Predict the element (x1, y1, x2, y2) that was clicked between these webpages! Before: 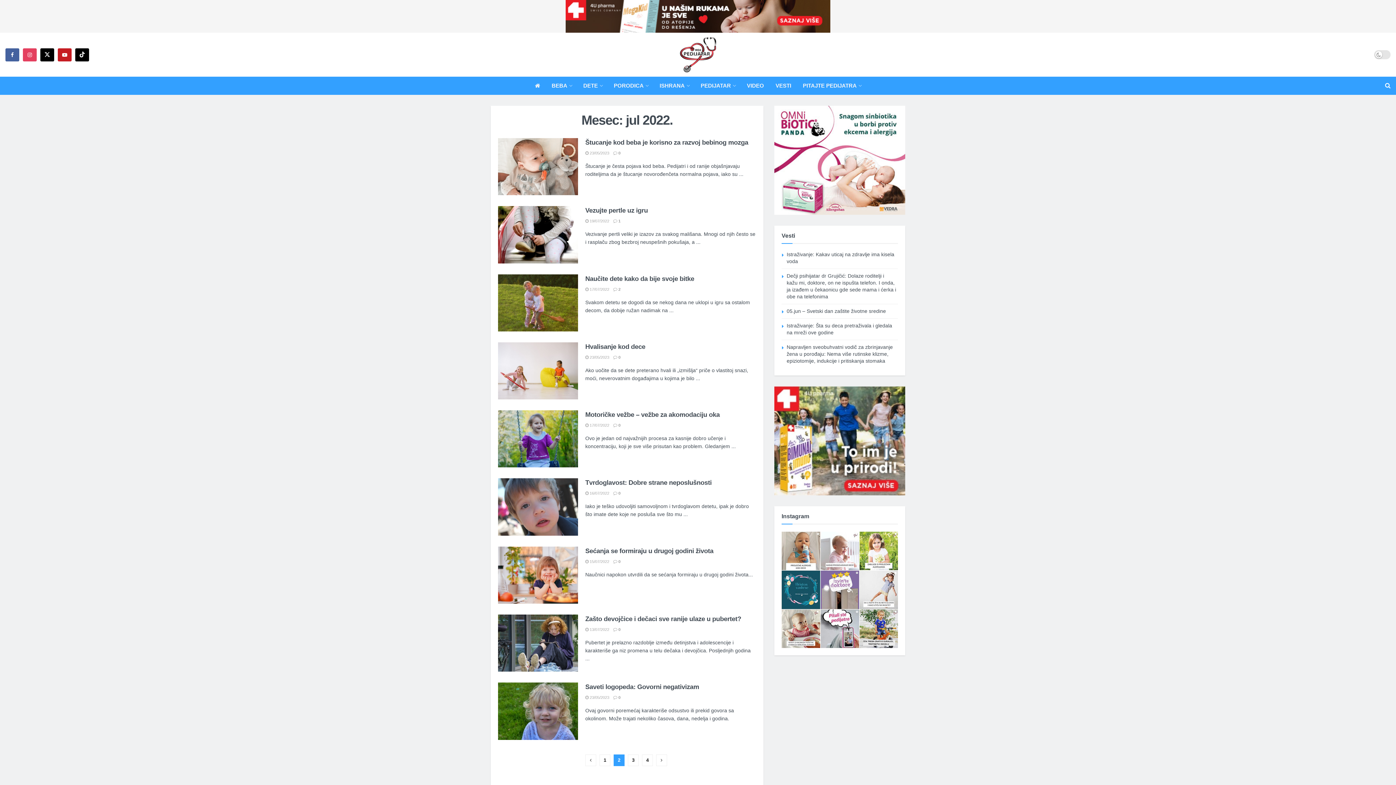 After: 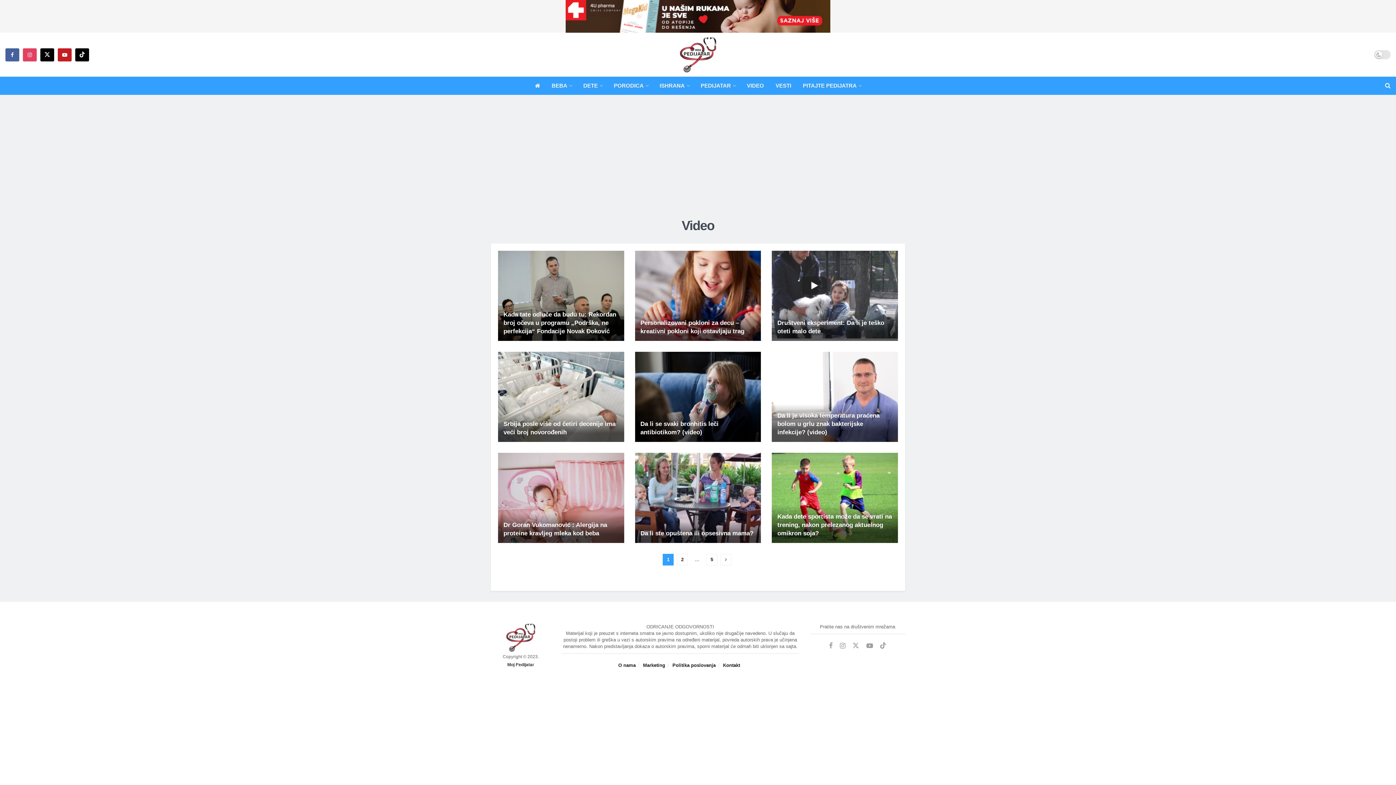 Action: label: VIDEO bbox: (741, 76, 770, 94)